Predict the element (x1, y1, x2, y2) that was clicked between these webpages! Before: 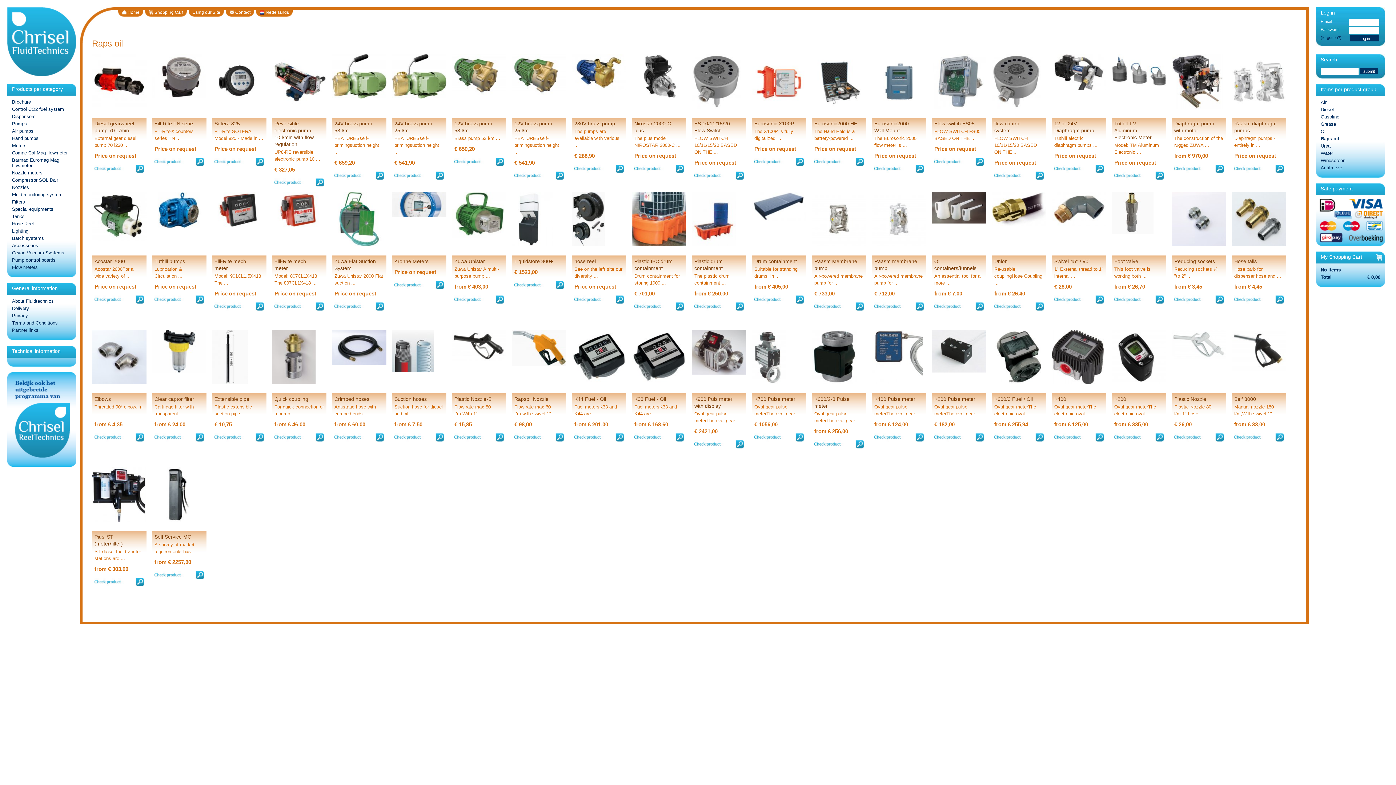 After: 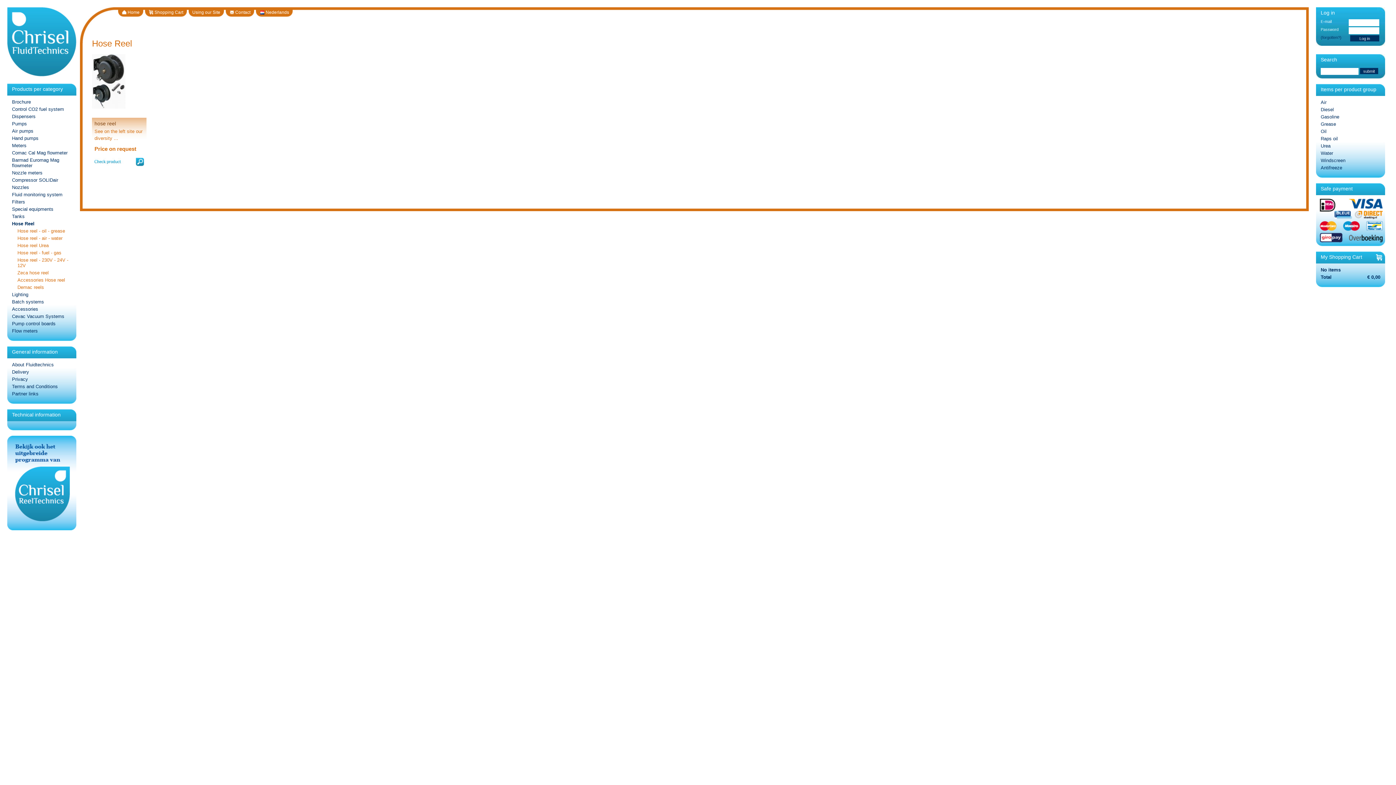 Action: bbox: (12, 221, 33, 226) label: Hose Reel